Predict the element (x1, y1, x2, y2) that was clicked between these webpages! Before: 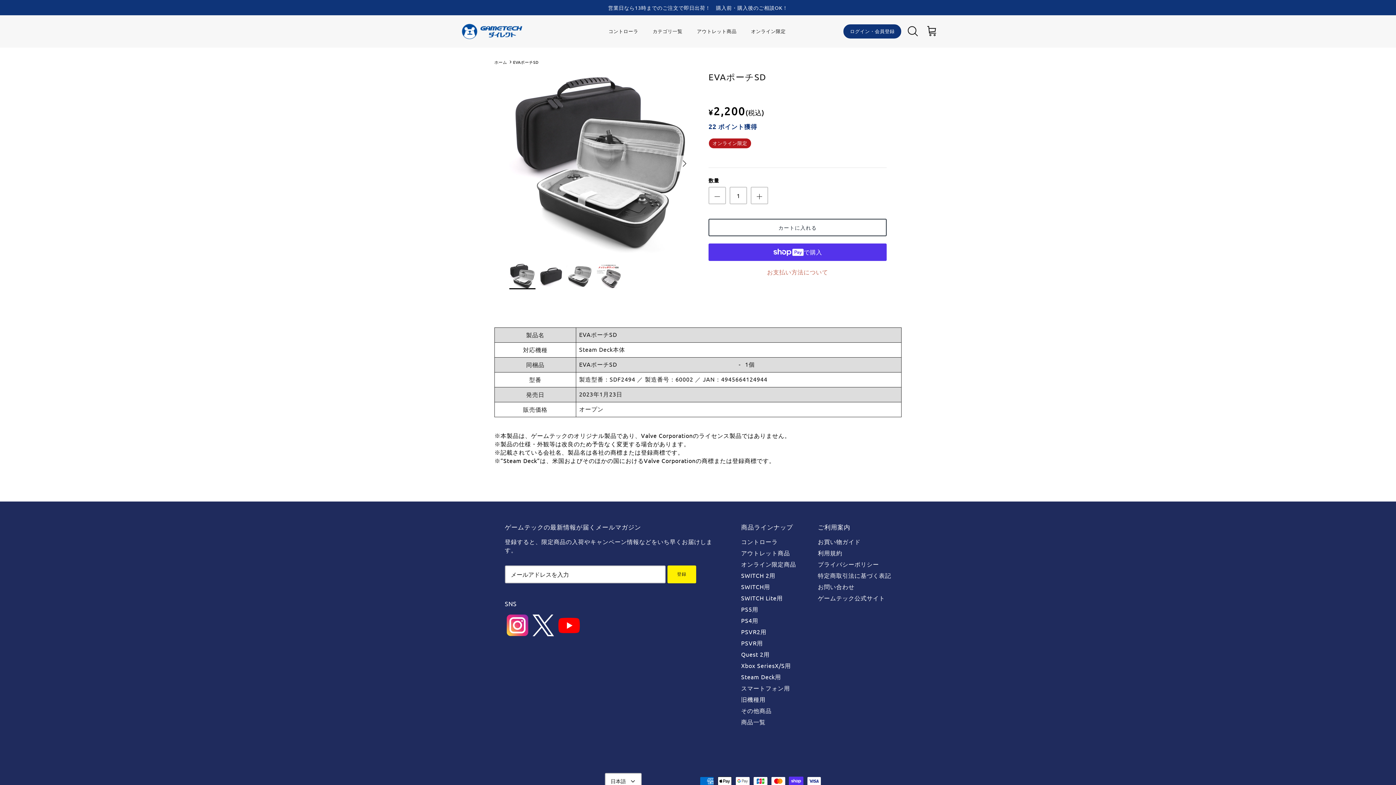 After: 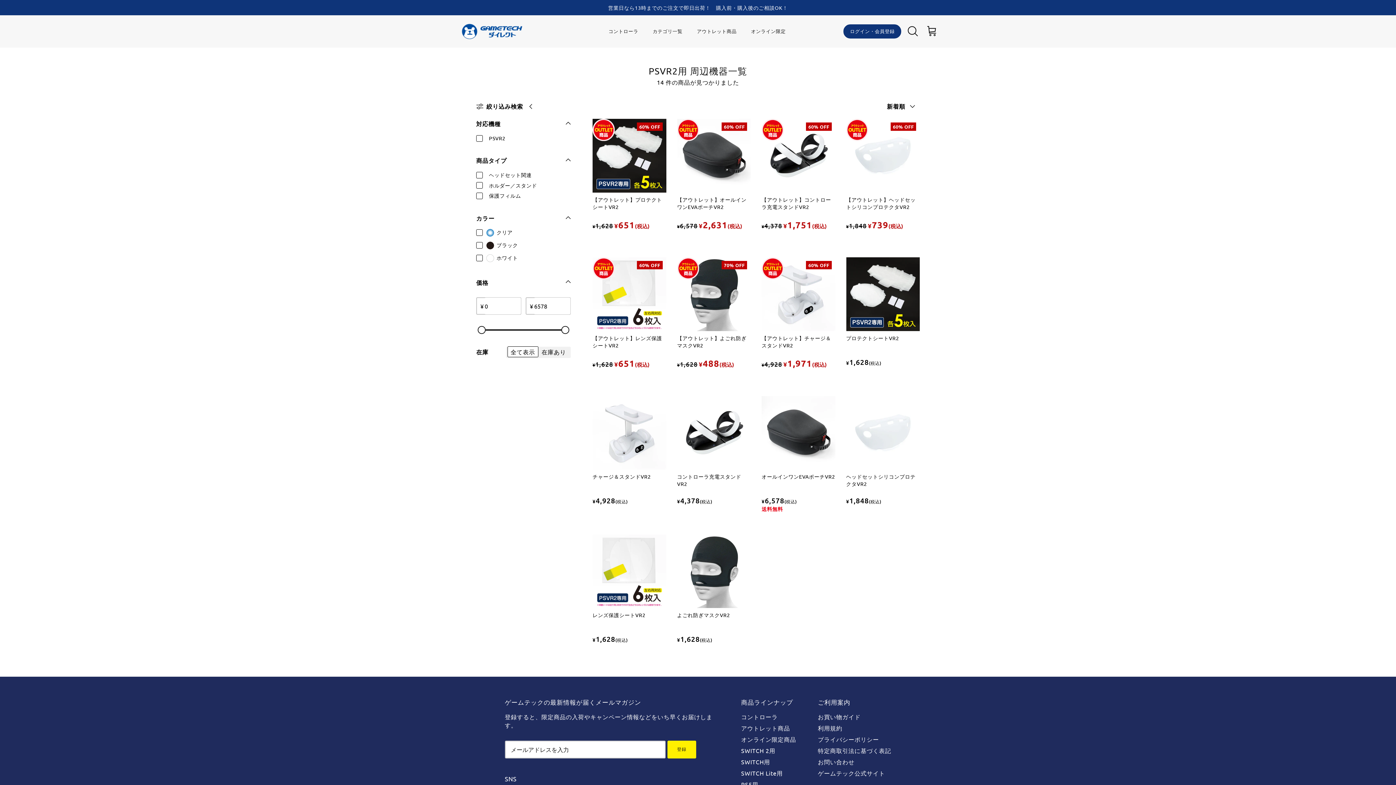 Action: bbox: (741, 628, 766, 635) label: PSVR2用